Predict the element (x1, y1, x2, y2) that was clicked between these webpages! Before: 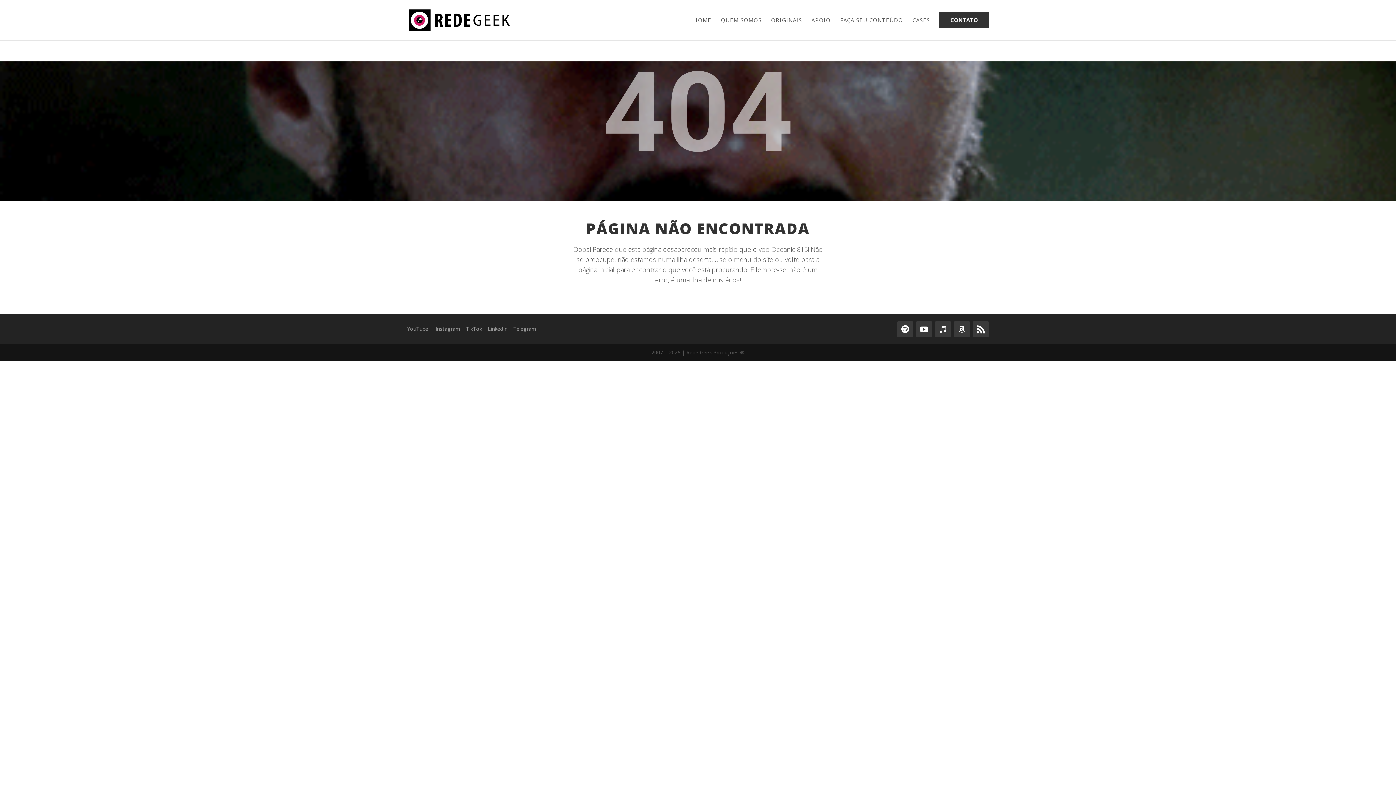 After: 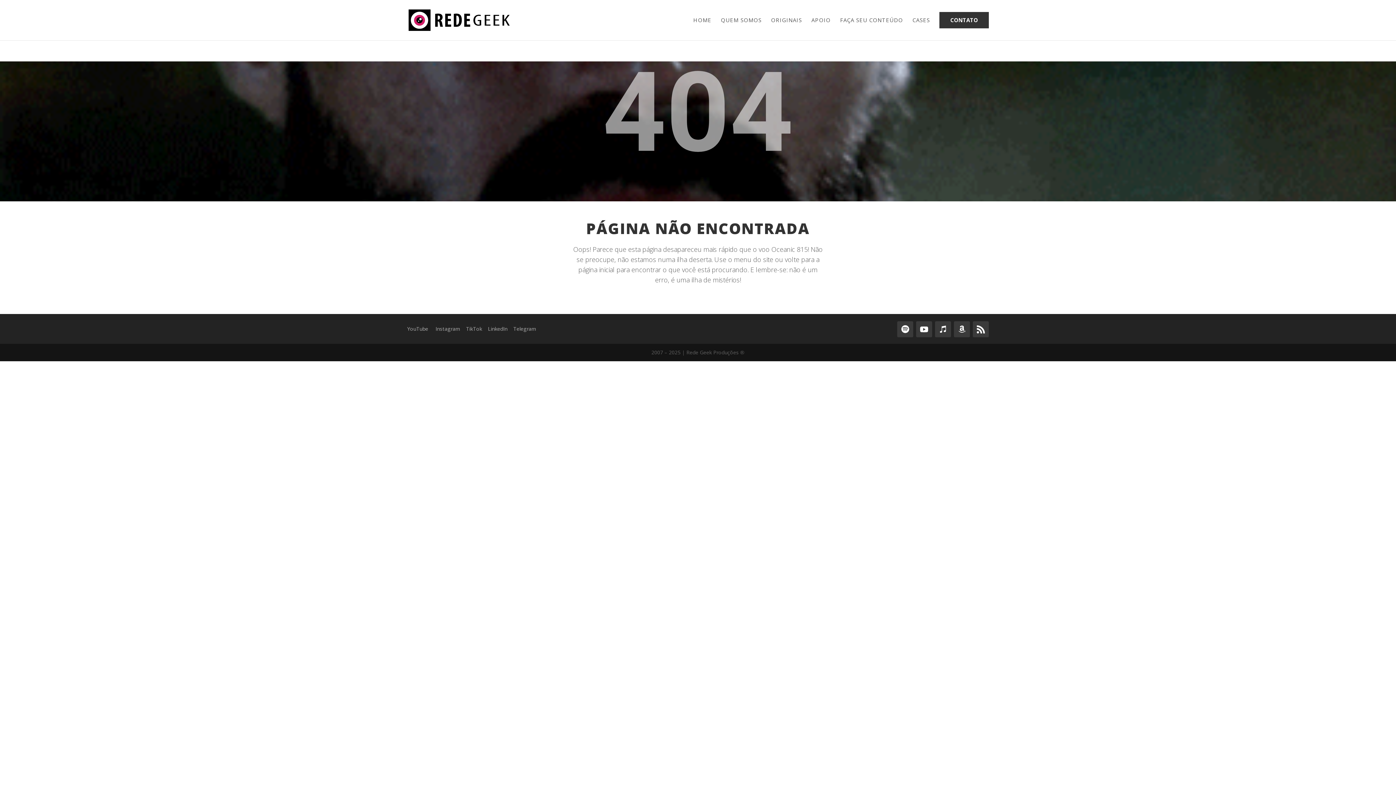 Action: label: YouTube bbox: (407, 325, 428, 332)